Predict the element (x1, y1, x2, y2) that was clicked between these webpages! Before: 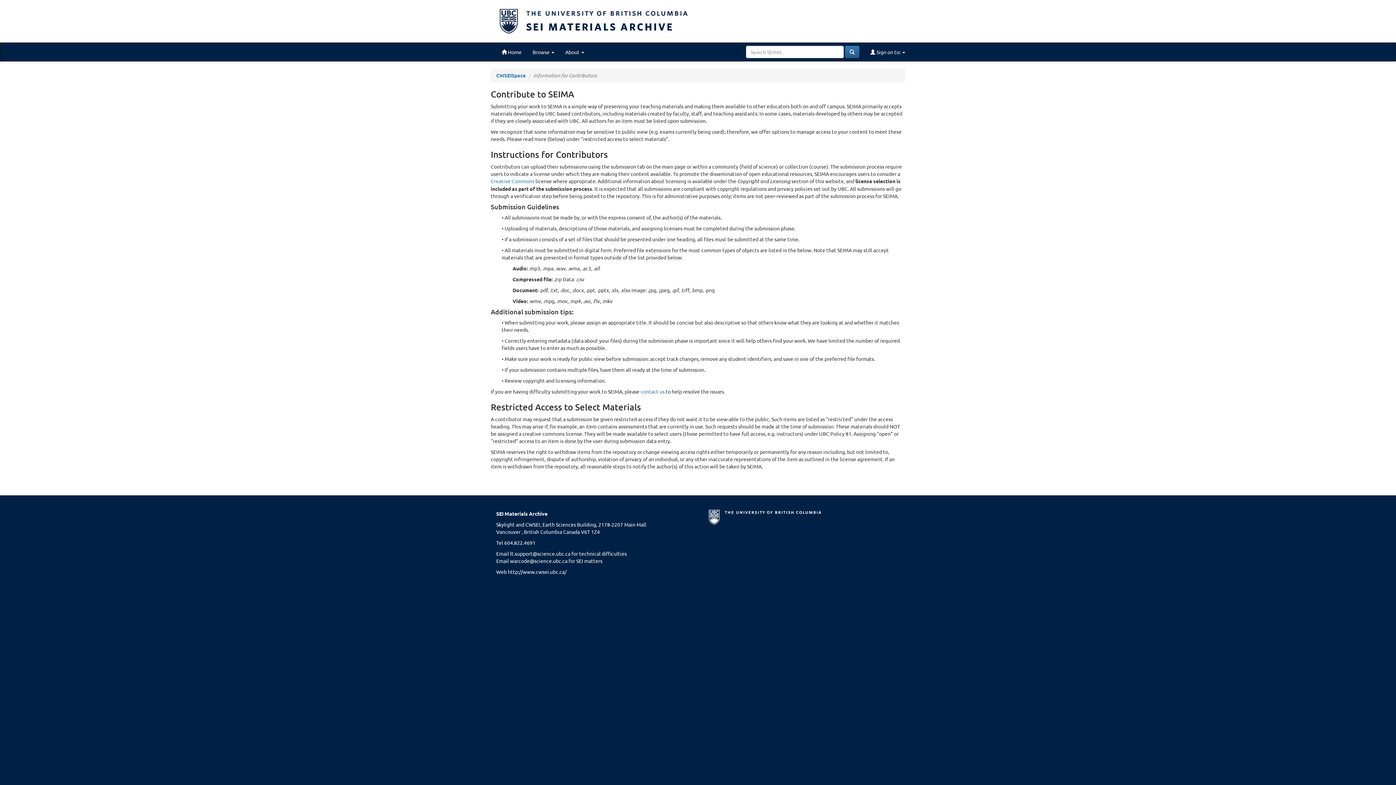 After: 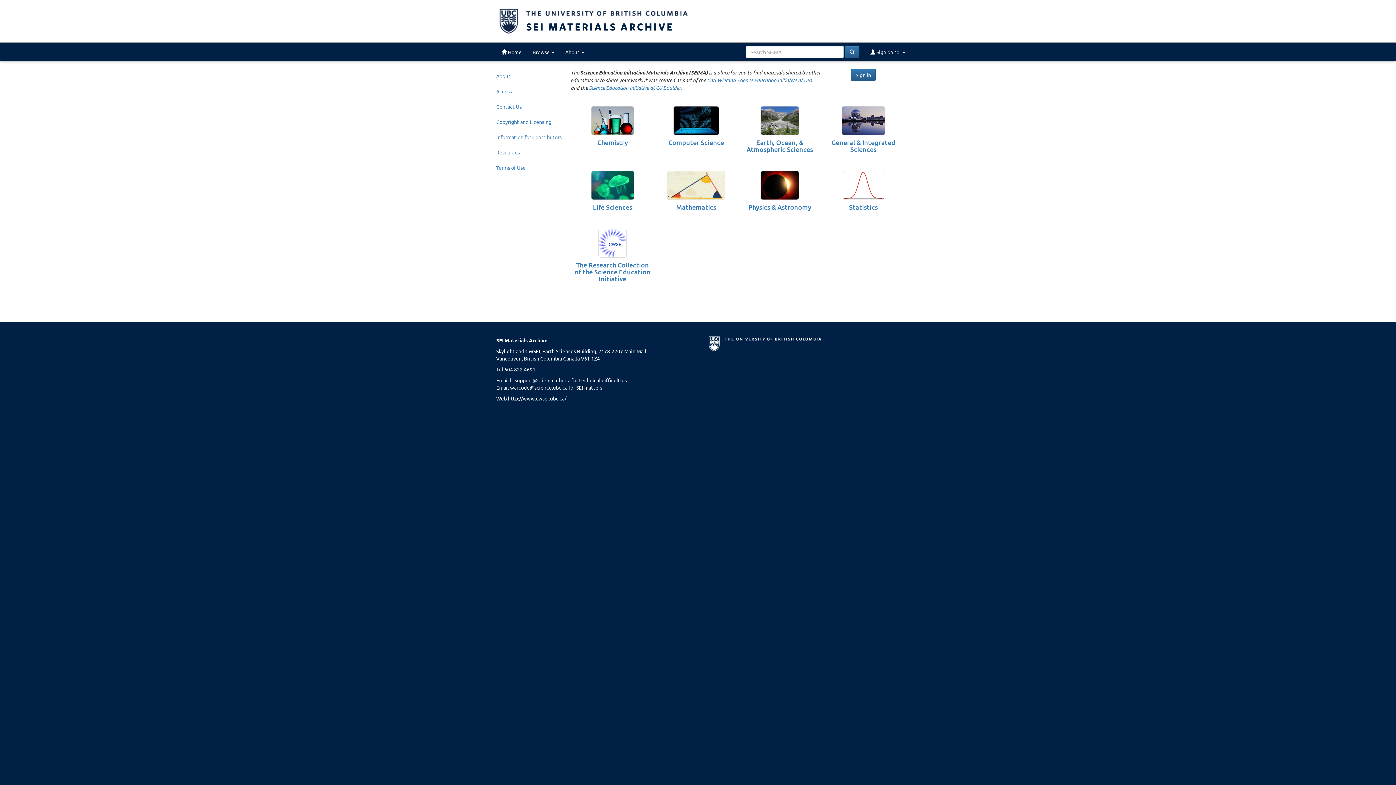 Action: label: CWSEISpace bbox: (496, 72, 525, 78)